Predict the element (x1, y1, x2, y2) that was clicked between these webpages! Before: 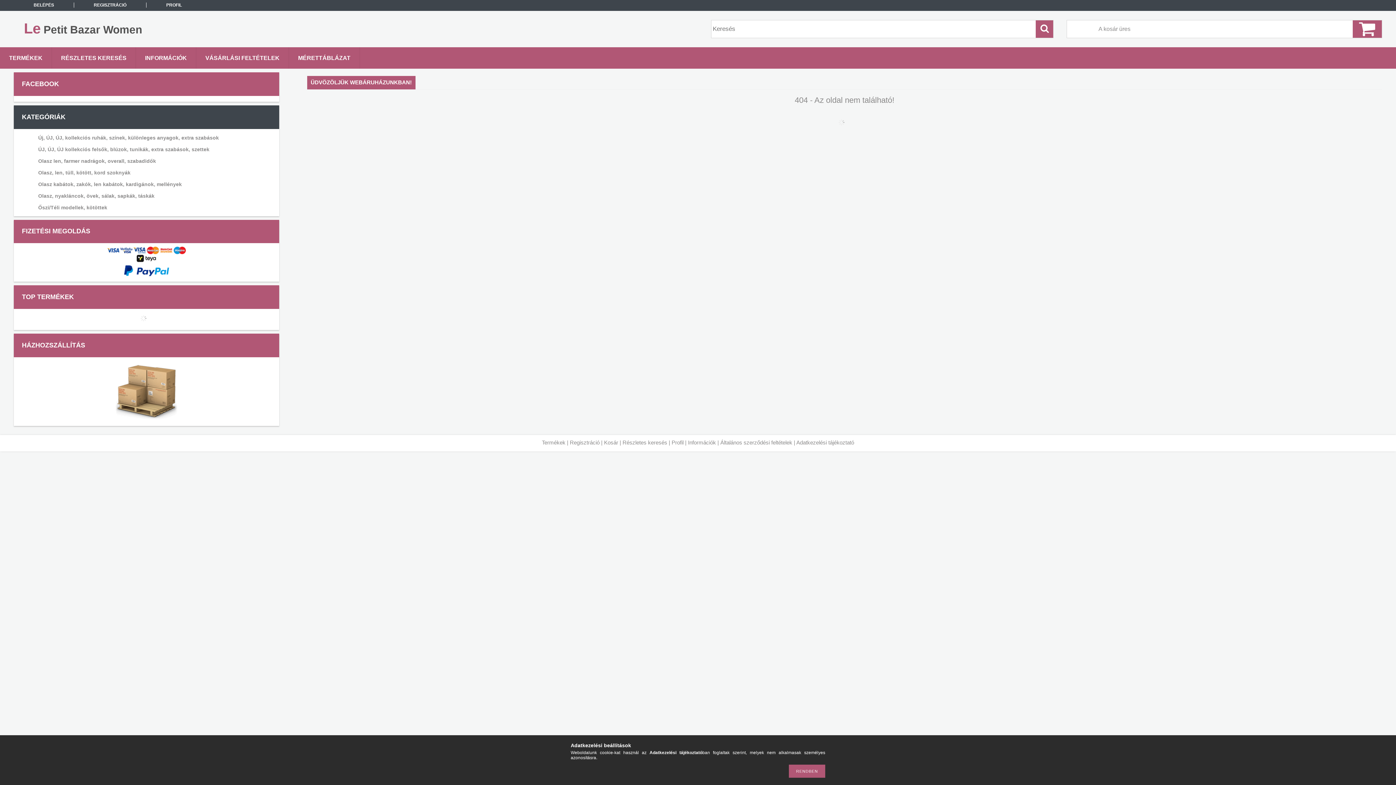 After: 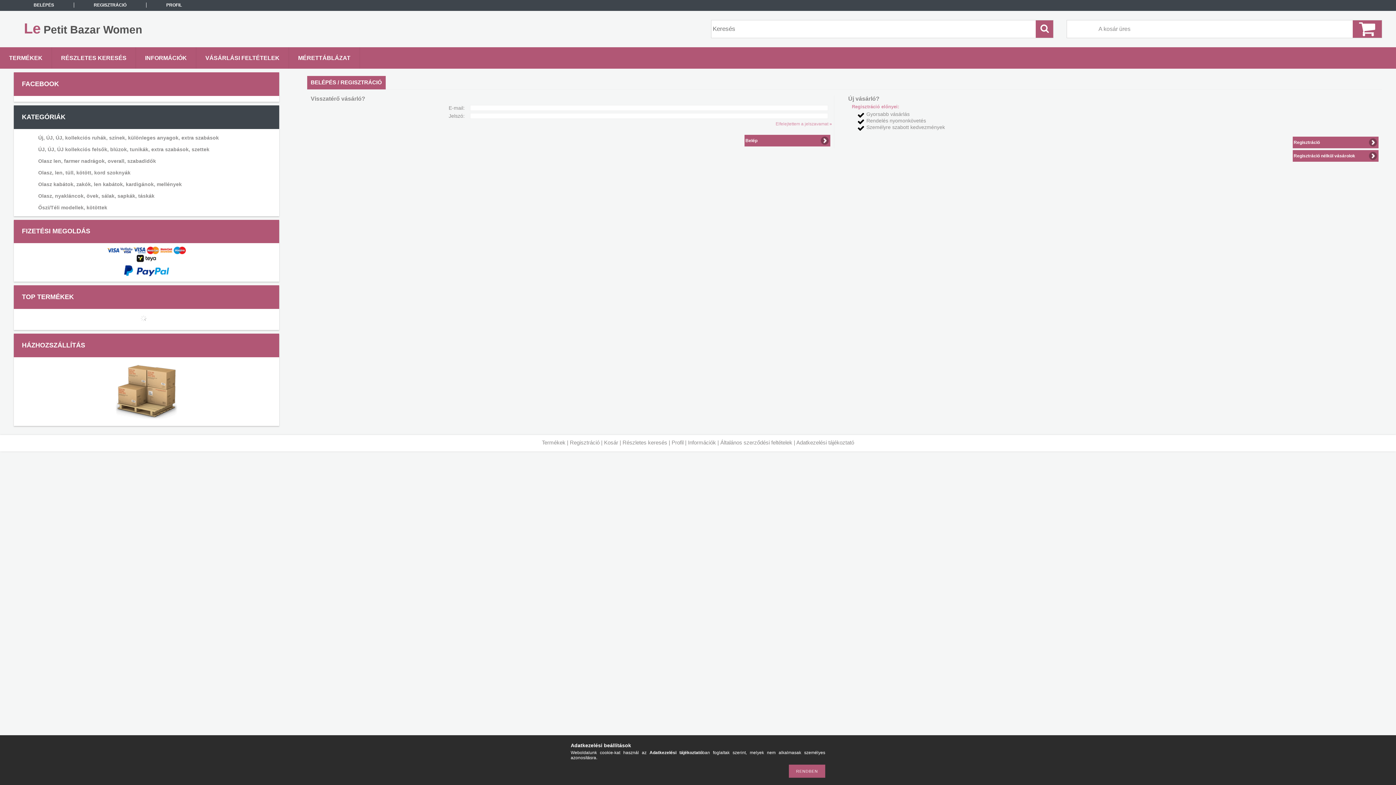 Action: label: BELÉPÉS bbox: (13, 2, 74, 7)